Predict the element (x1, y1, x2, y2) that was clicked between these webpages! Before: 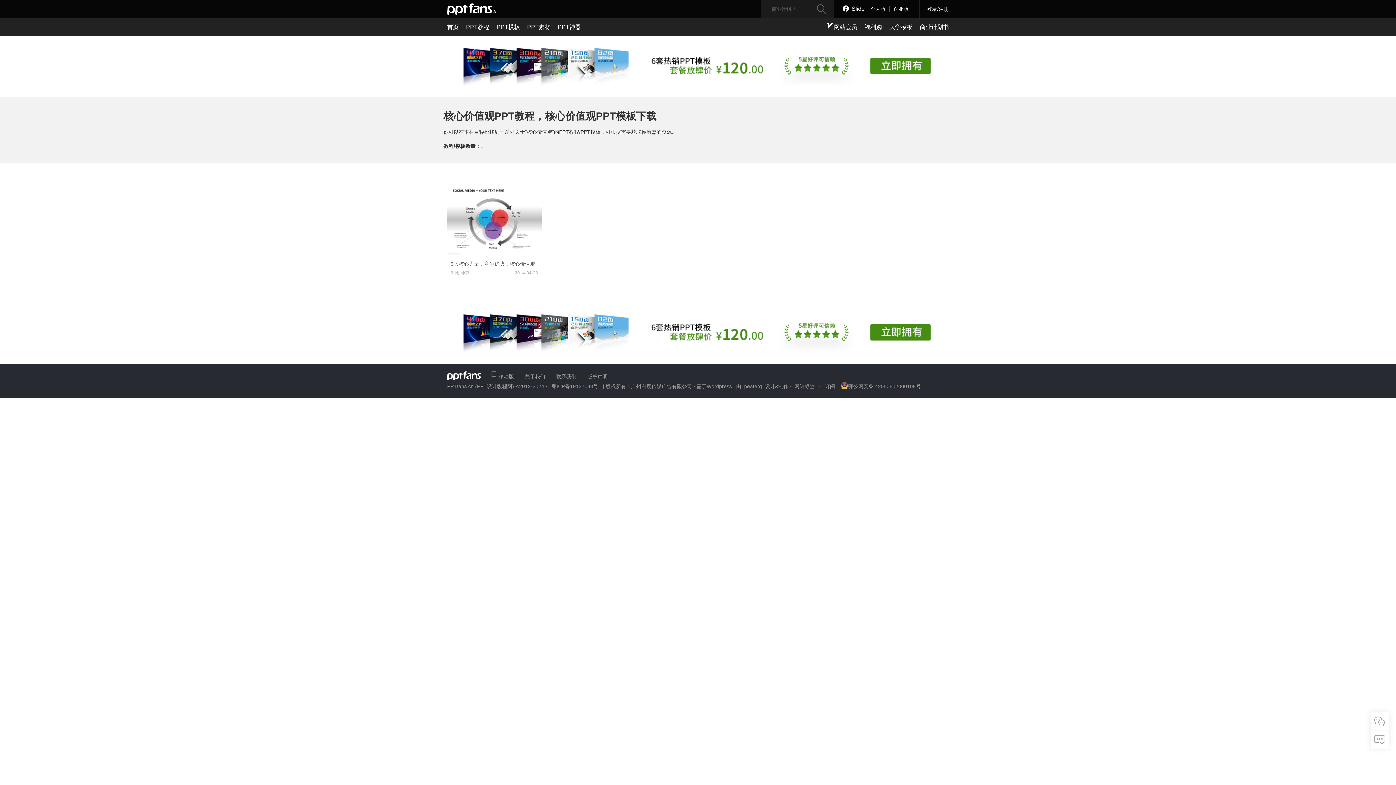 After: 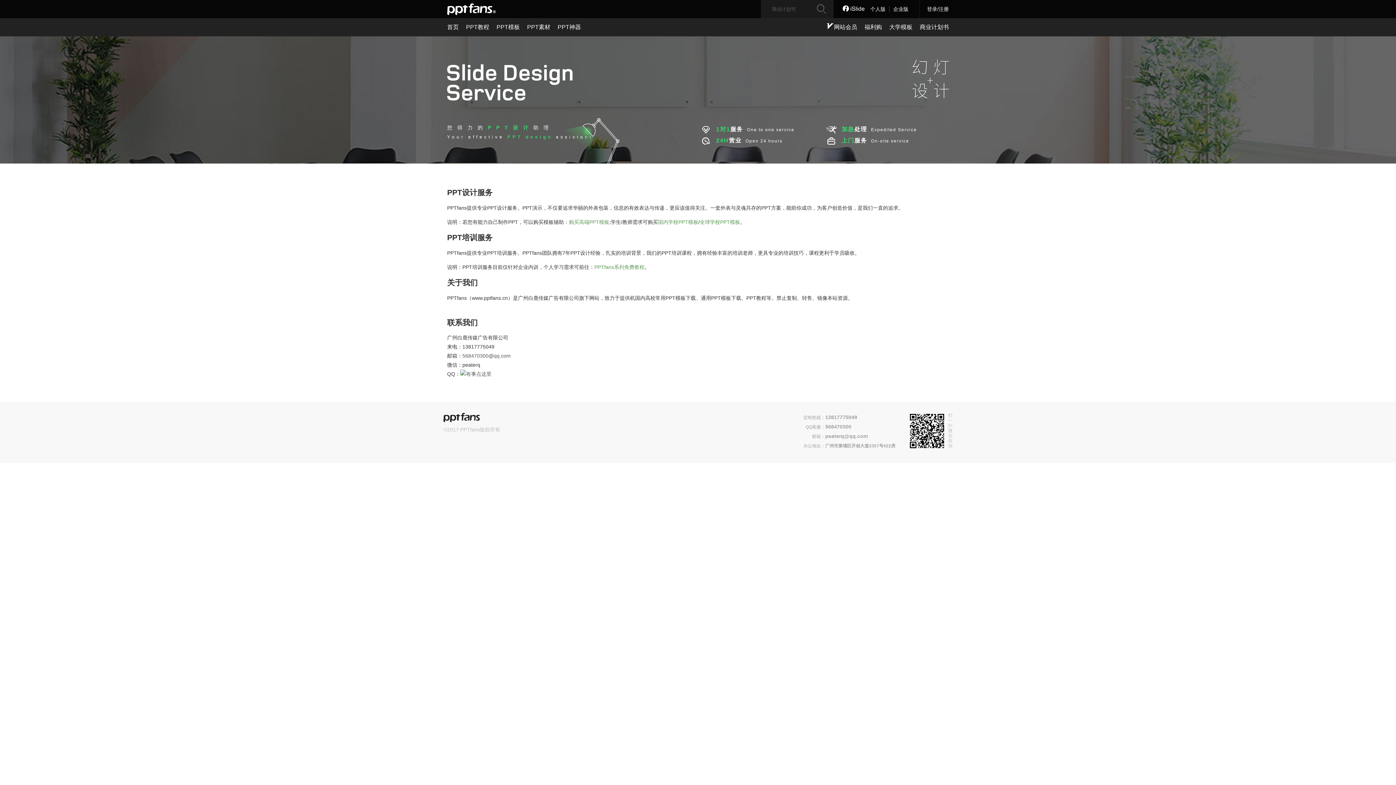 Action: label: 联系我们 bbox: (550, 373, 582, 379)